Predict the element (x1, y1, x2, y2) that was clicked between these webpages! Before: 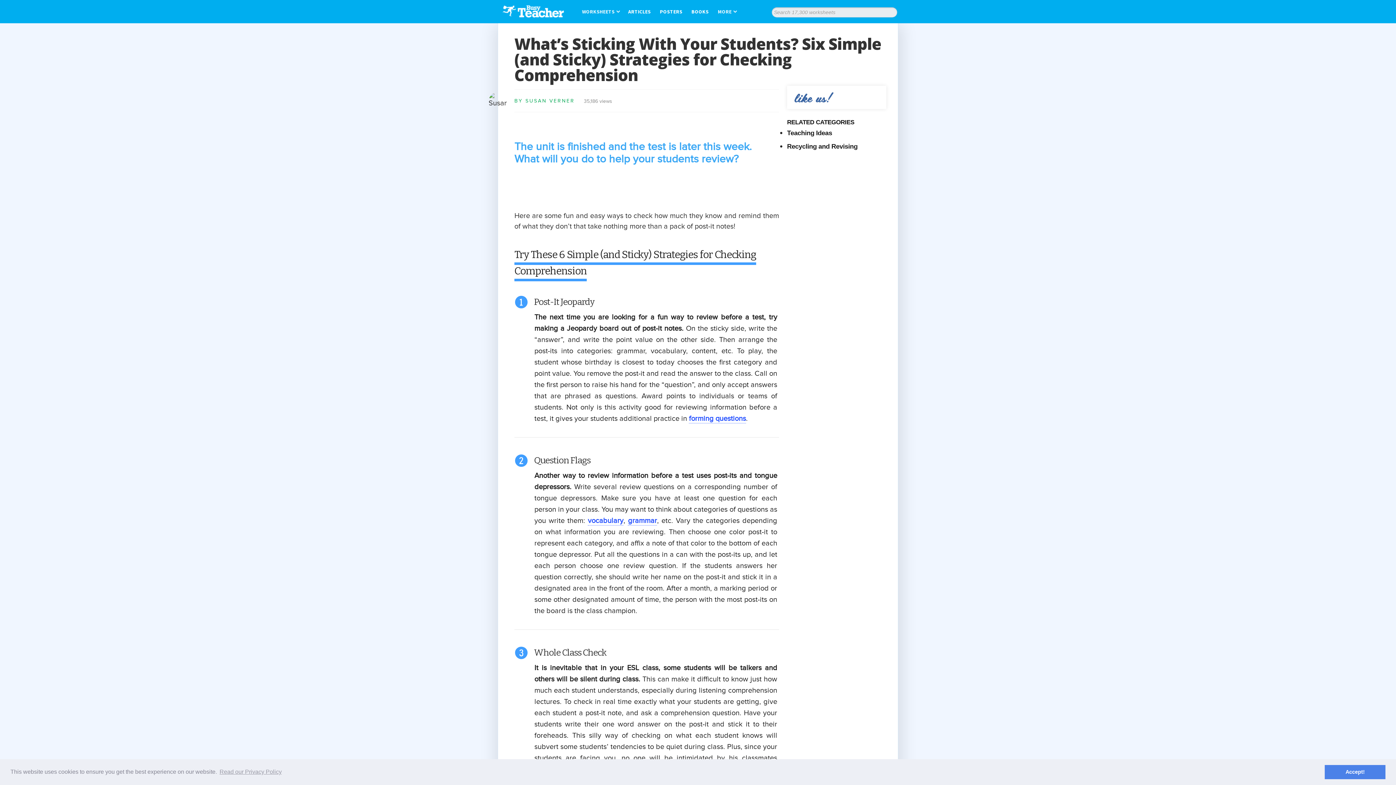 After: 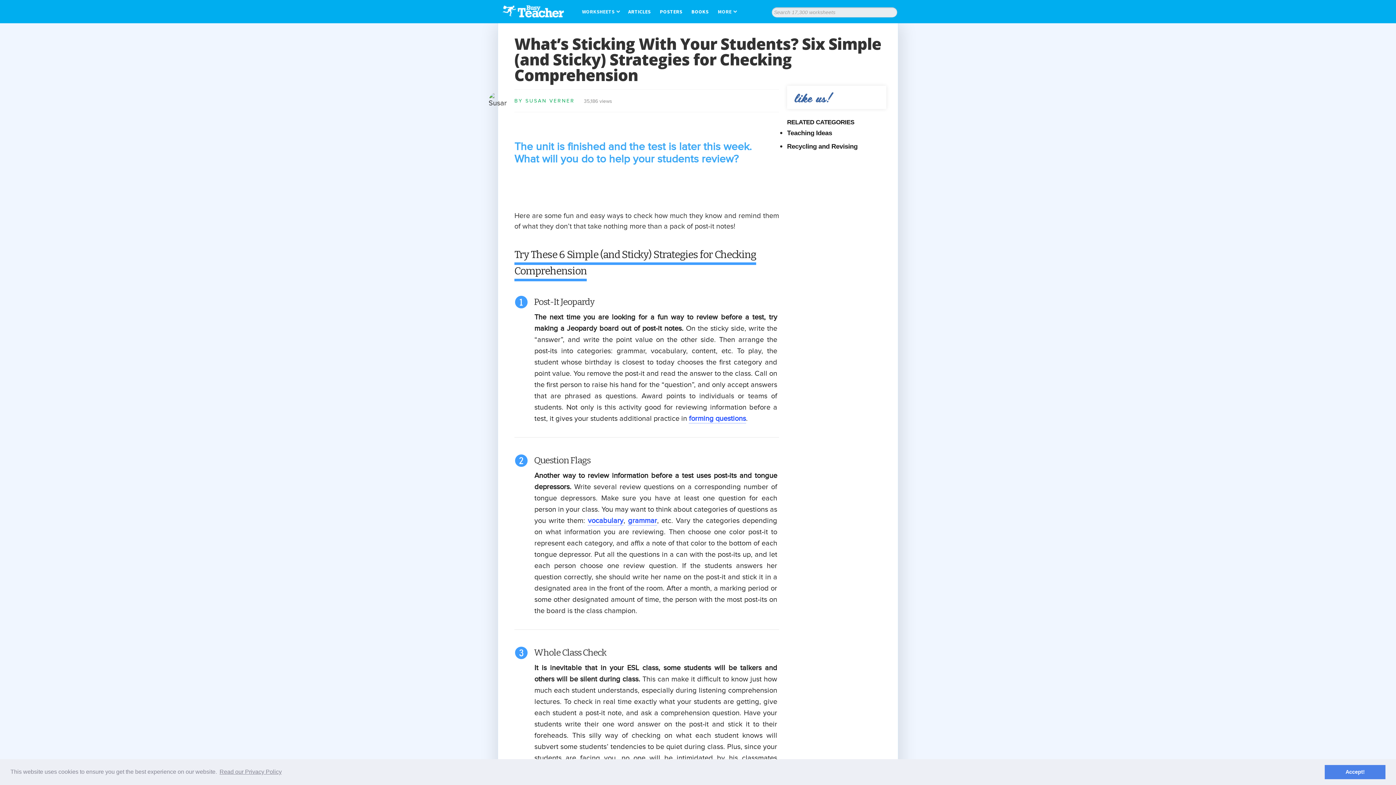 Action: label: learn more about cookies bbox: (218, 766, 282, 777)